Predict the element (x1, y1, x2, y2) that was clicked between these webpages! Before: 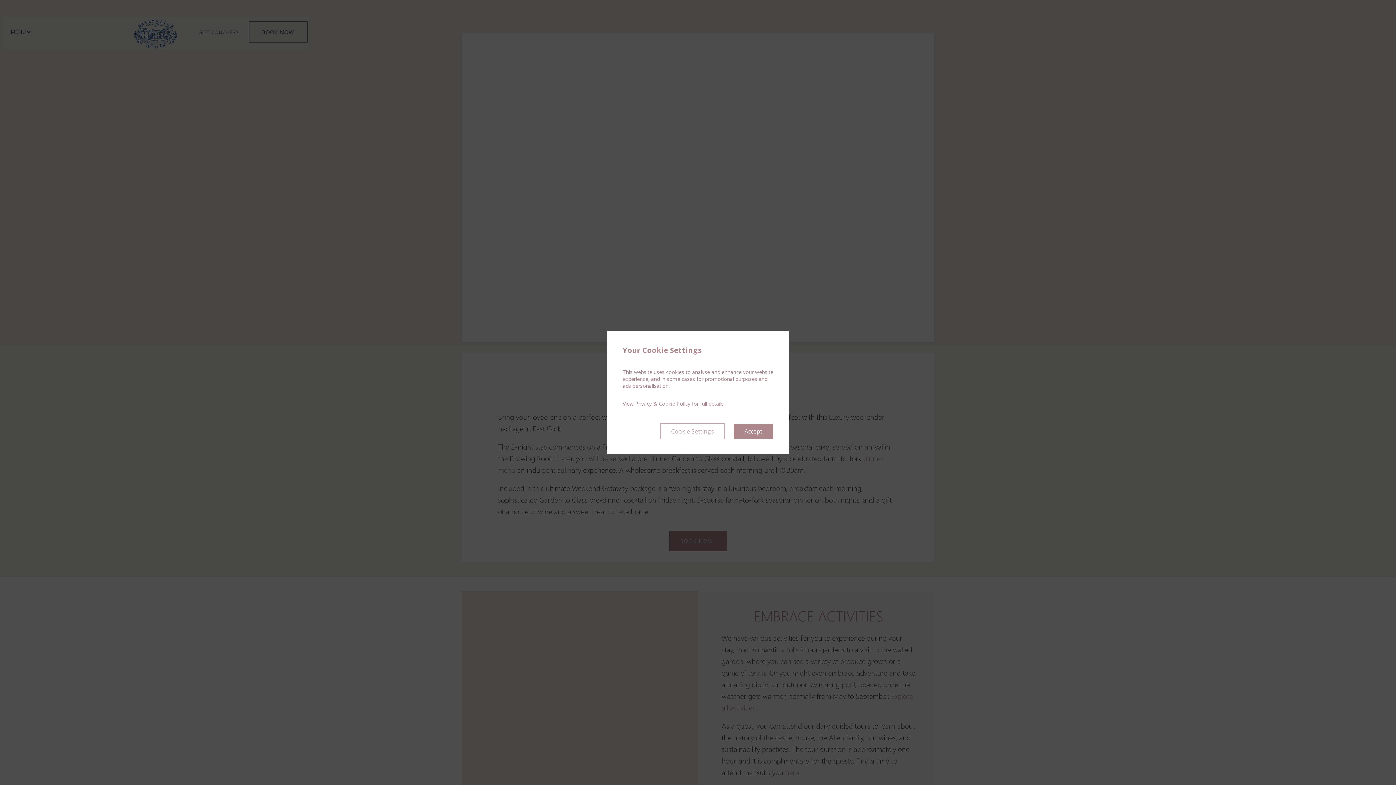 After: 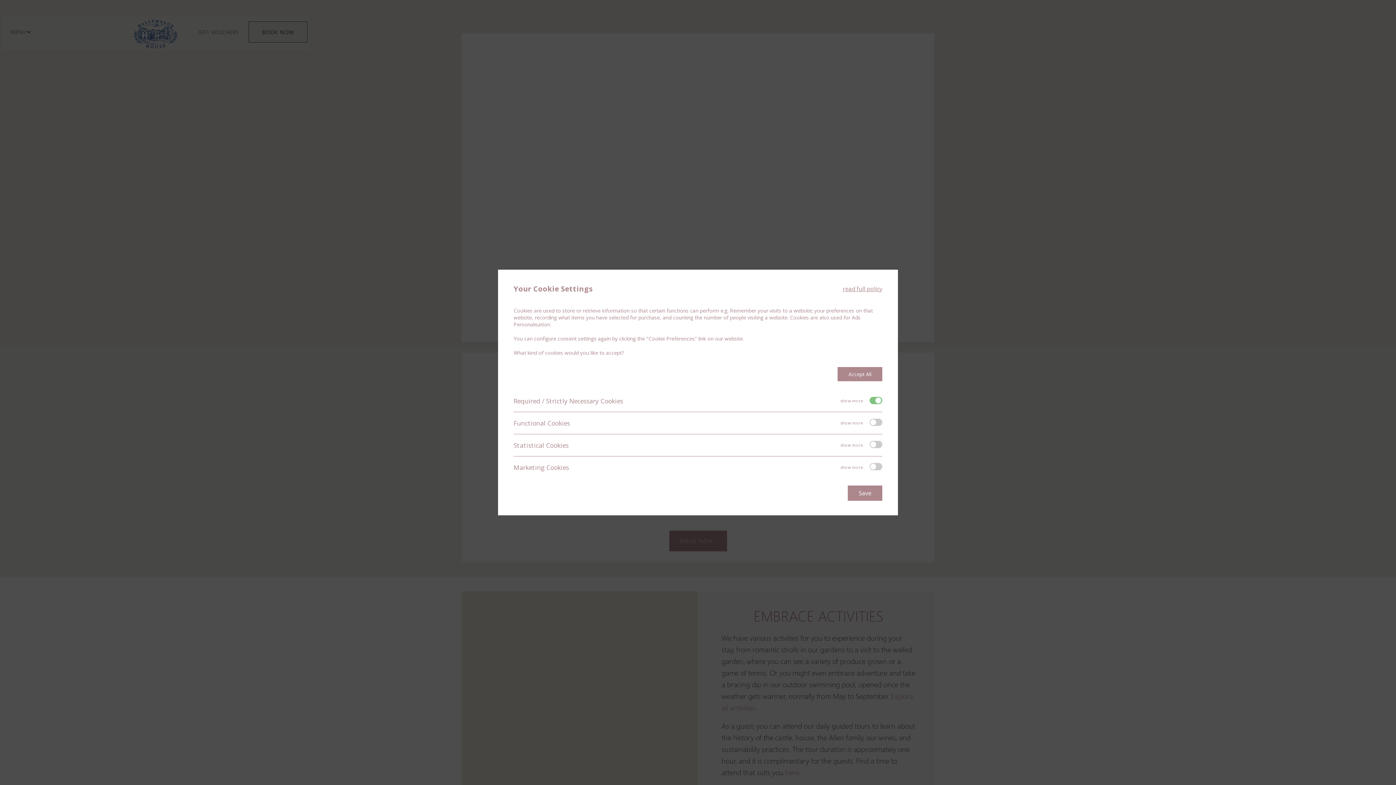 Action: bbox: (660, 423, 725, 439) label: Cookie Settings